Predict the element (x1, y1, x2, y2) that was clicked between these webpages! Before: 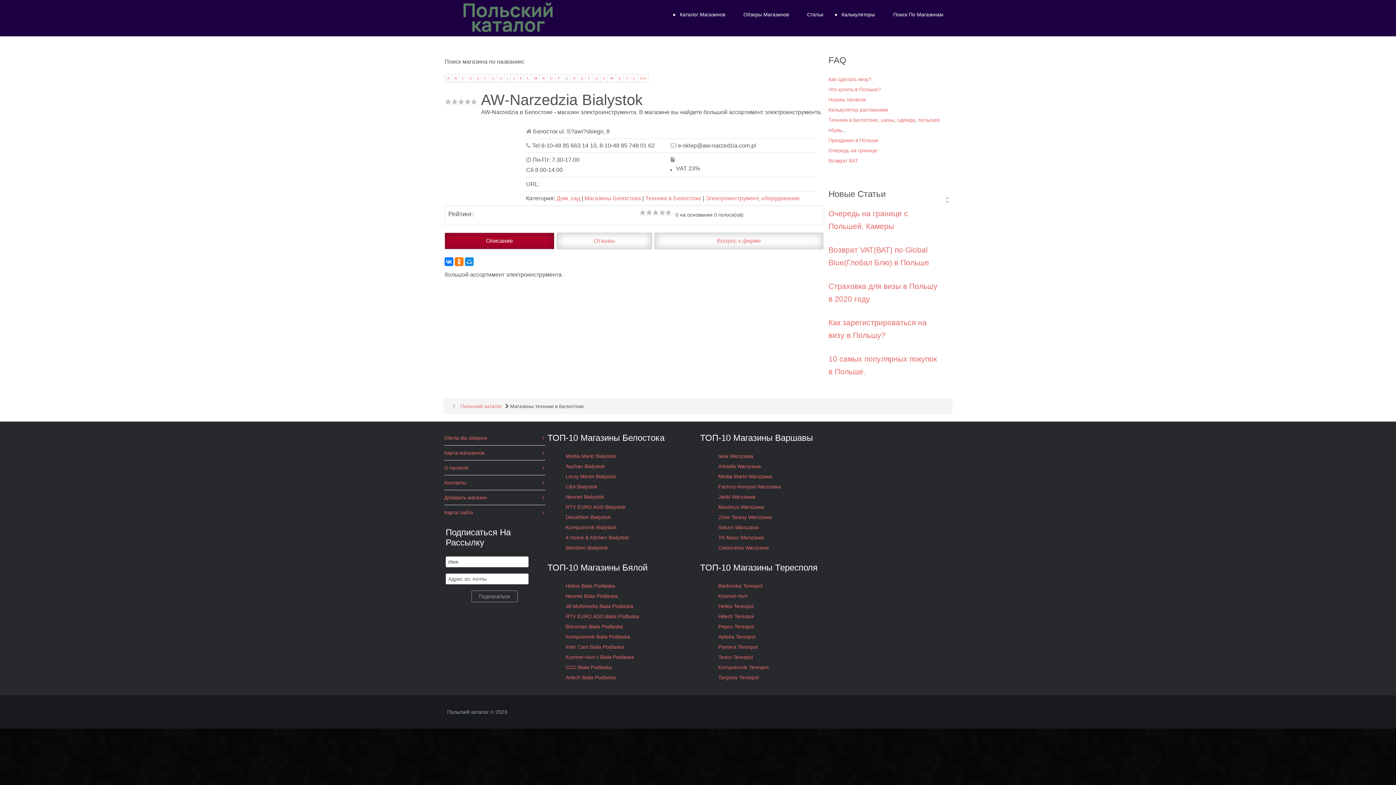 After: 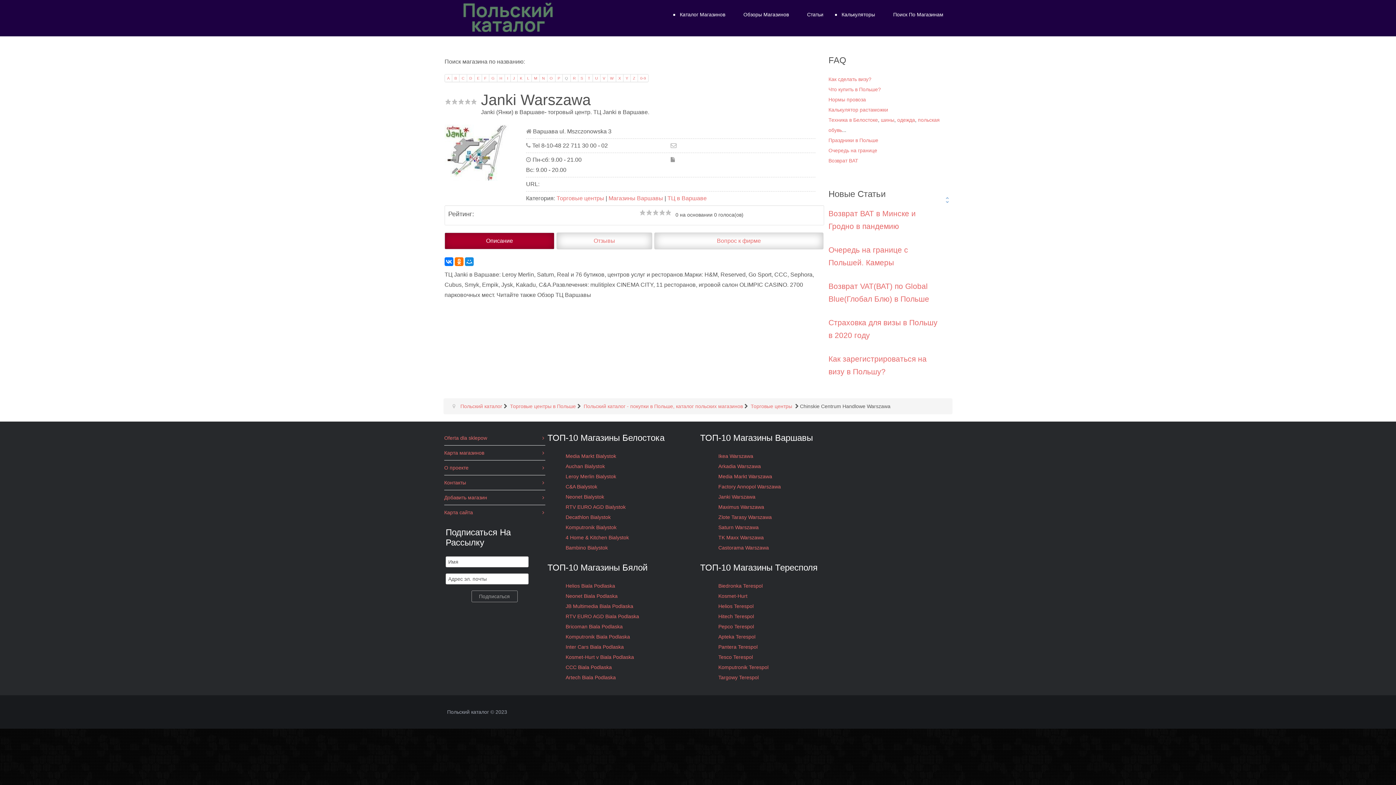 Action: bbox: (718, 494, 755, 500) label: Janki Warszawa